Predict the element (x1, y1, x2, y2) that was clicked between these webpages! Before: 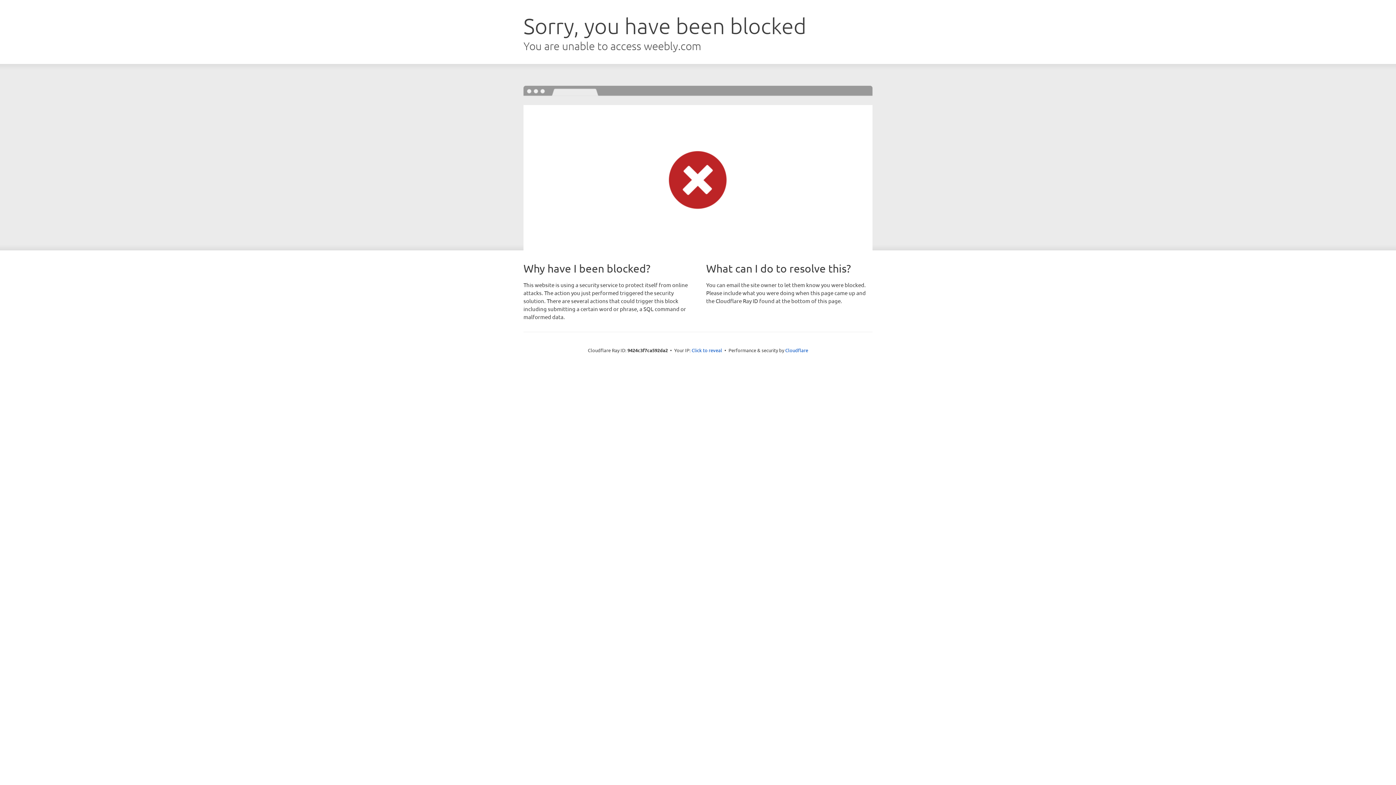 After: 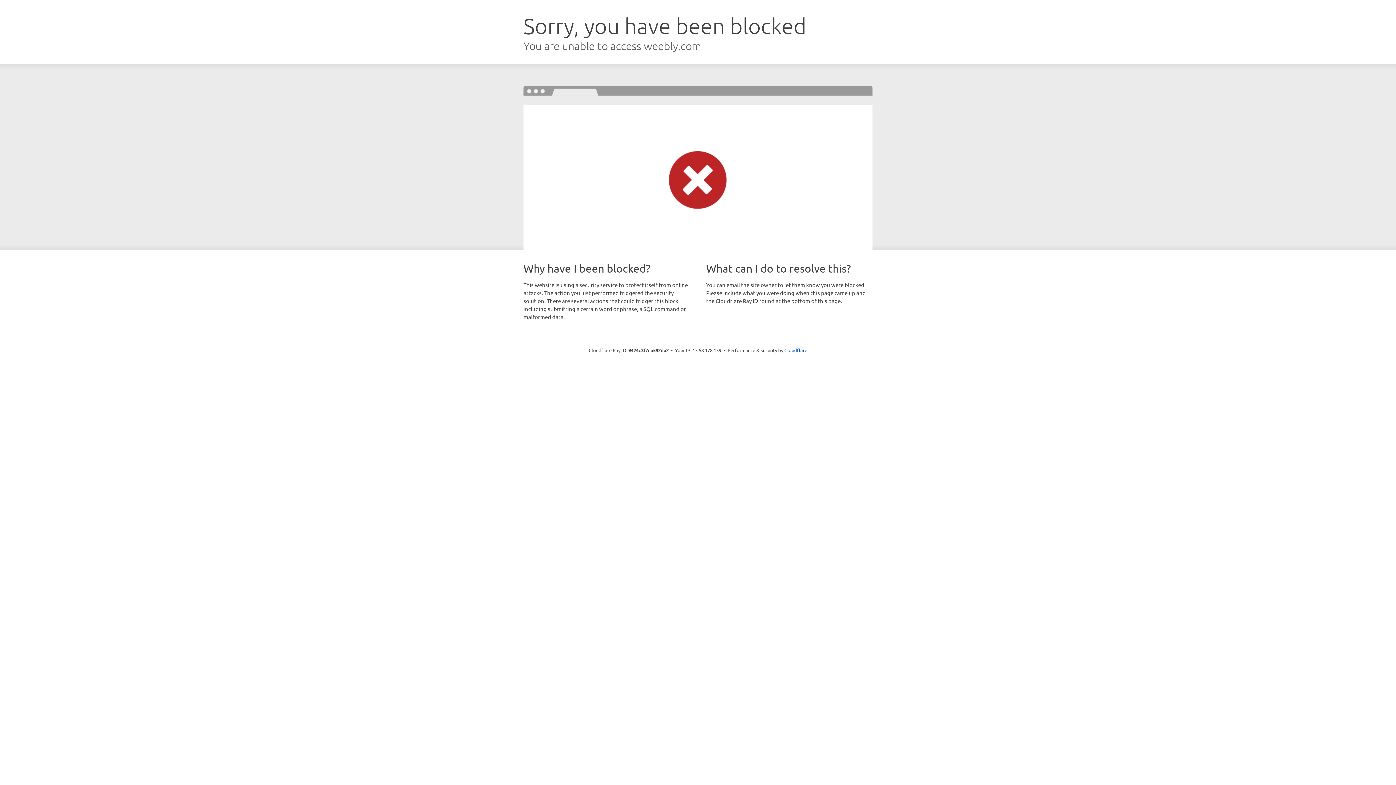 Action: bbox: (691, 346, 722, 353) label: Click to reveal